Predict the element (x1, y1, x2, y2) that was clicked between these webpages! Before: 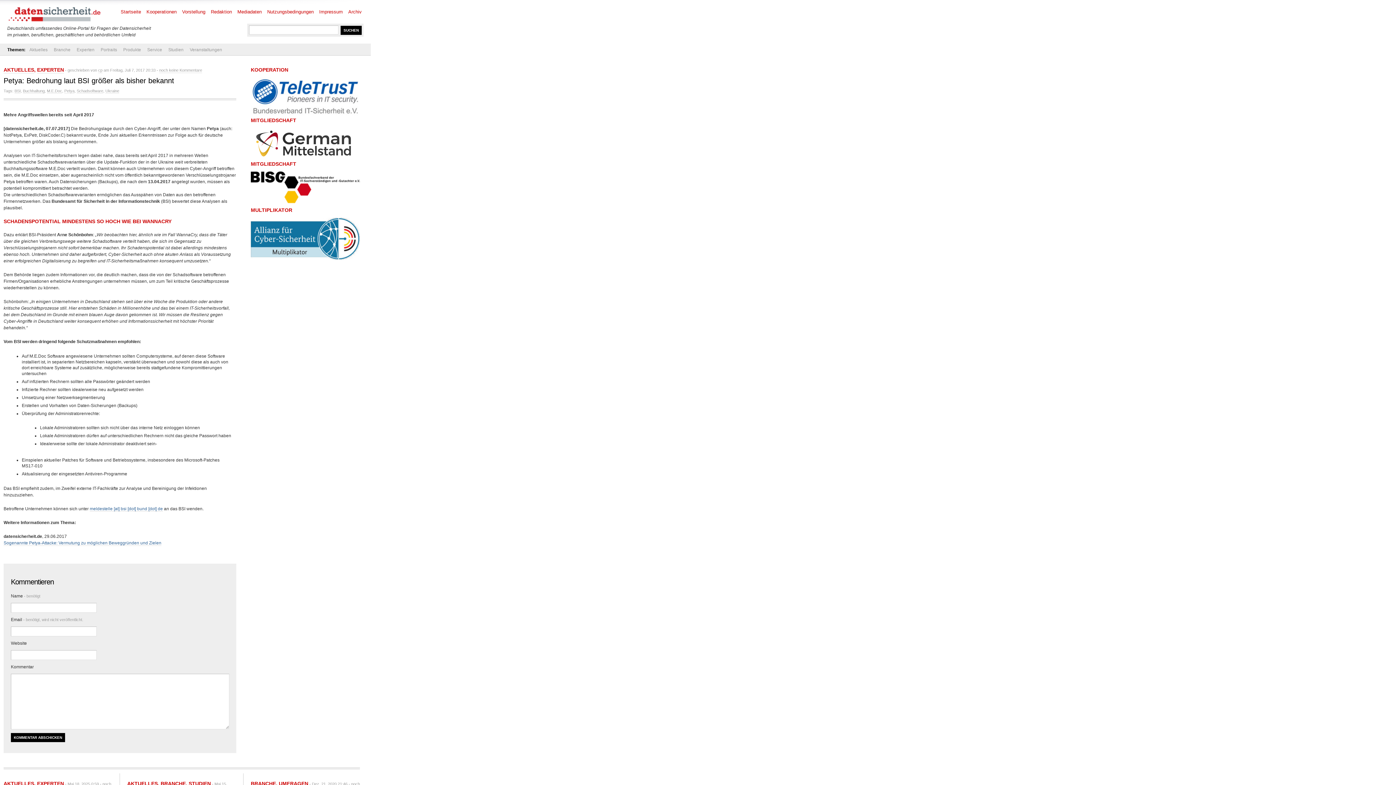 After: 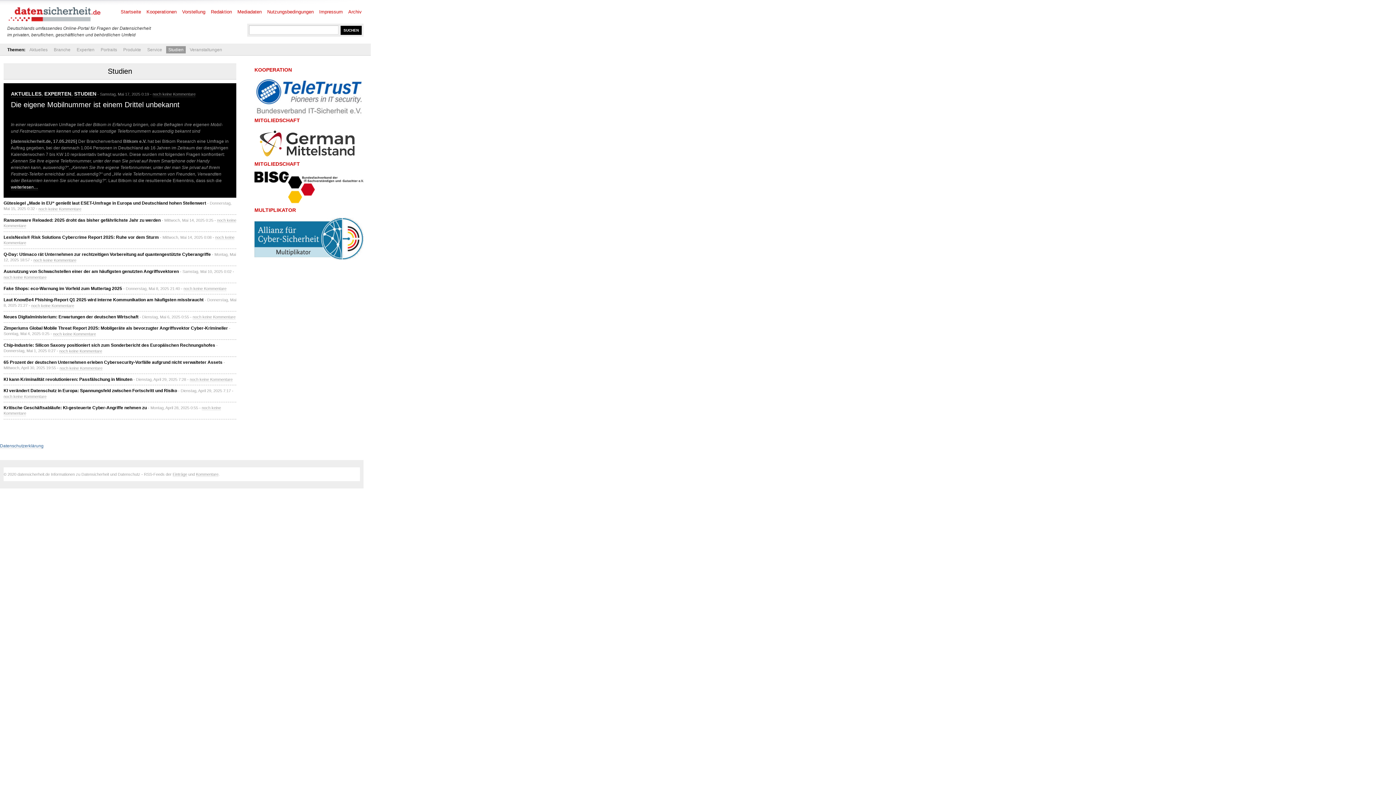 Action: bbox: (188, 781, 210, 787) label: STUDIEN